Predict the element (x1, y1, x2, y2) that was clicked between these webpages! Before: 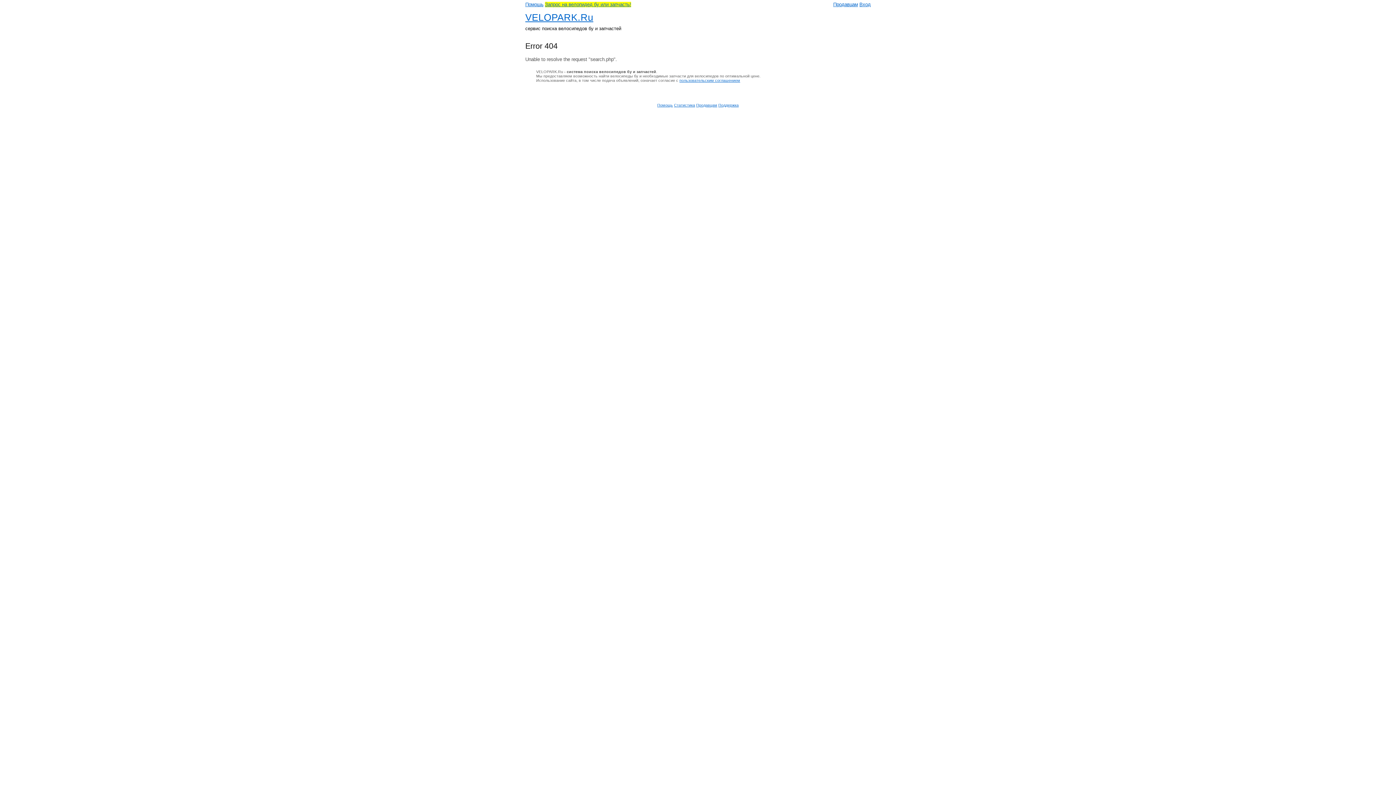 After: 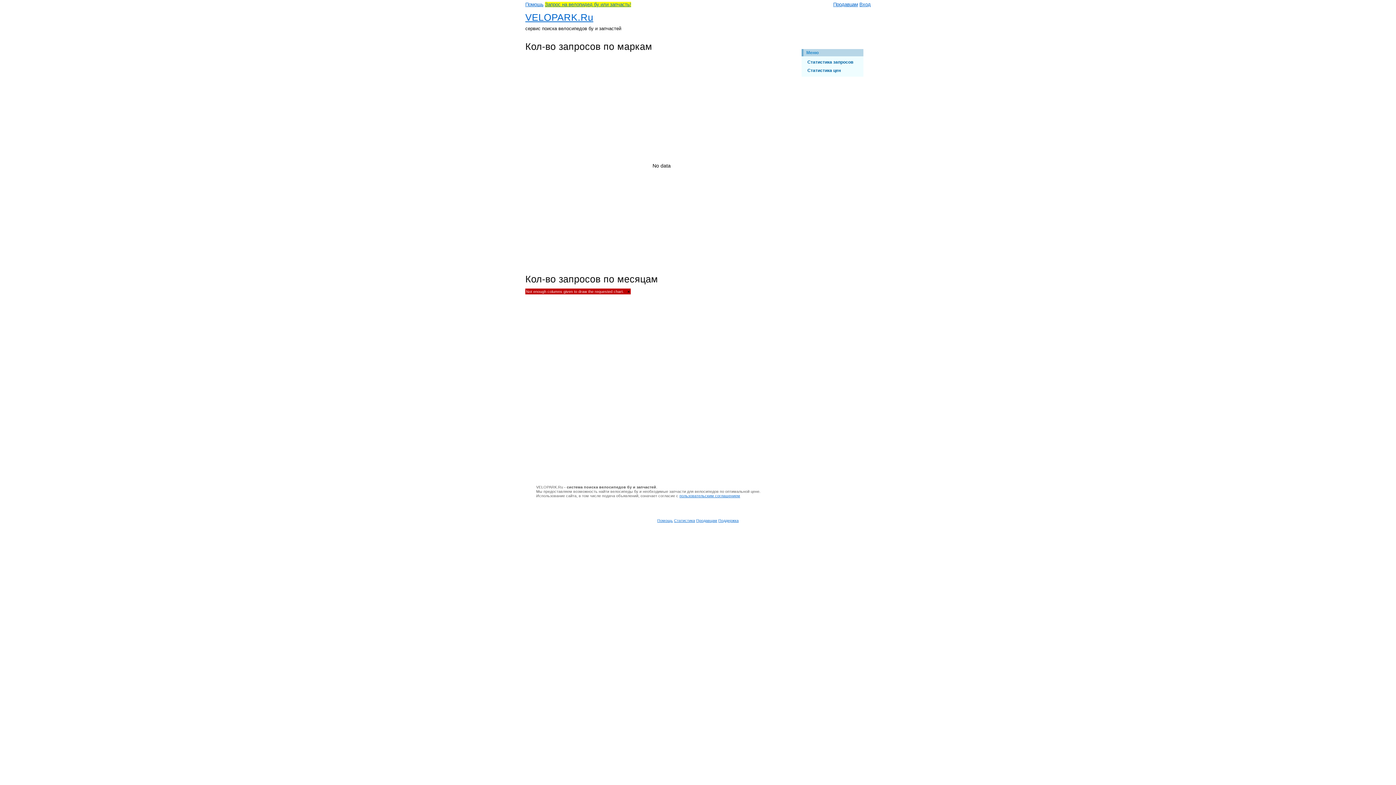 Action: bbox: (674, 103, 695, 107) label: Статистика